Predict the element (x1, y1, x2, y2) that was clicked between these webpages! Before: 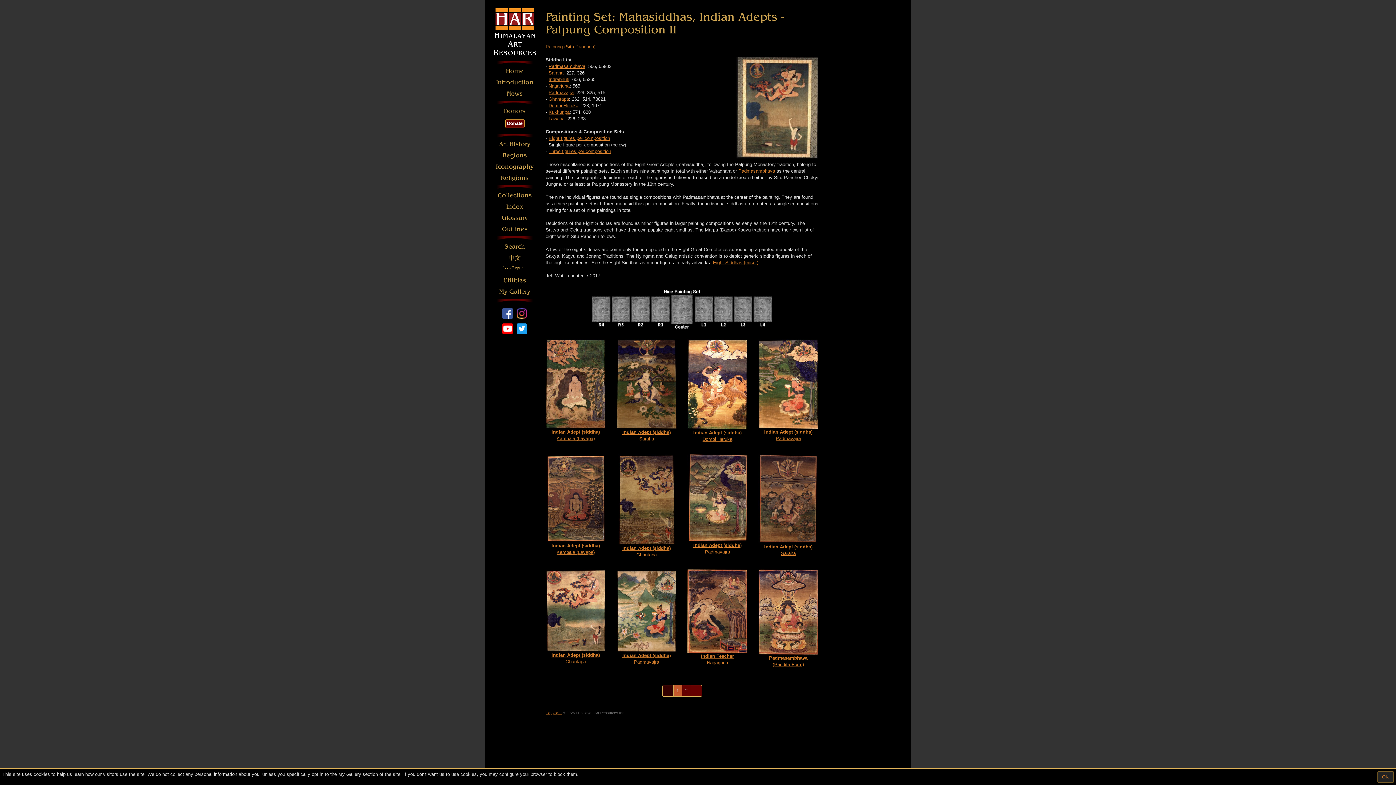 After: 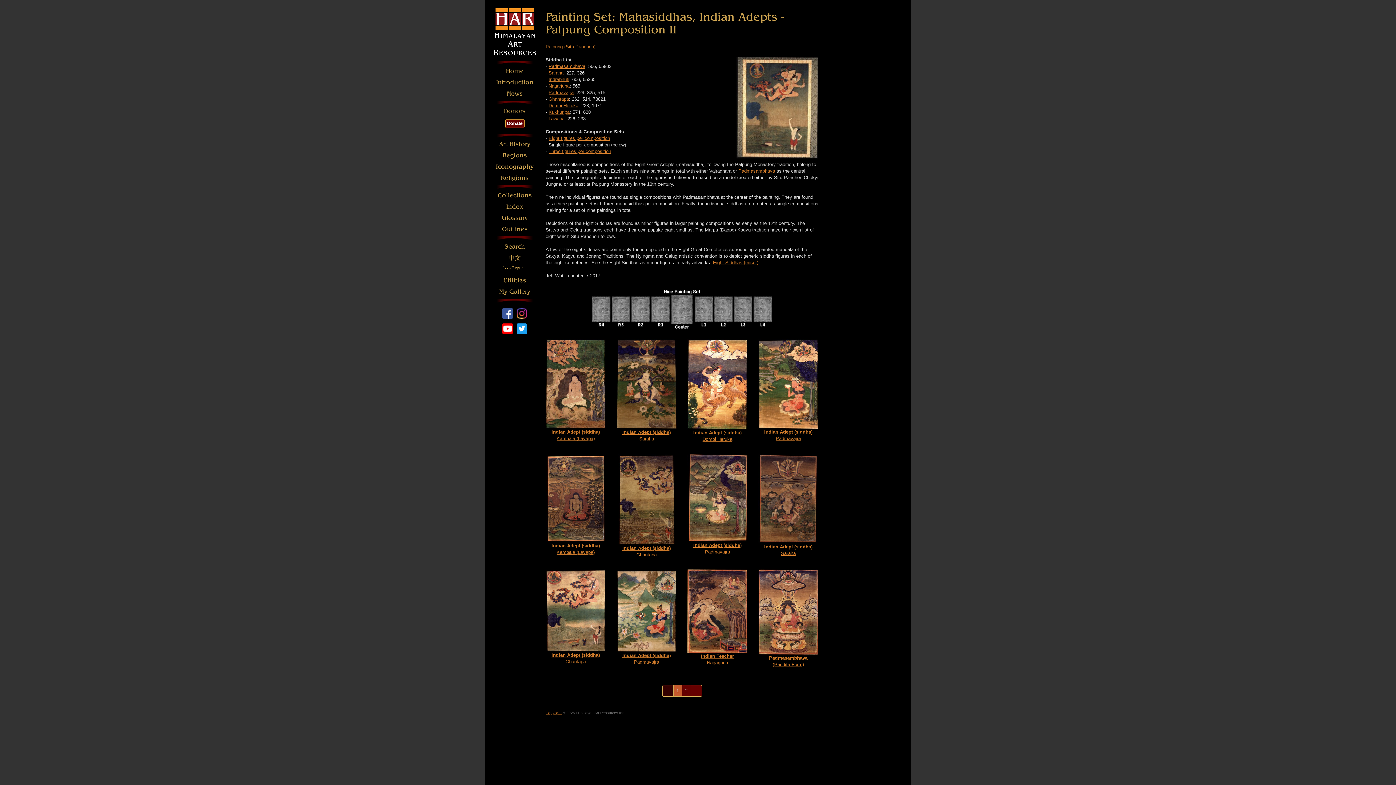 Action: label: OK bbox: (1377, 771, 1394, 783)